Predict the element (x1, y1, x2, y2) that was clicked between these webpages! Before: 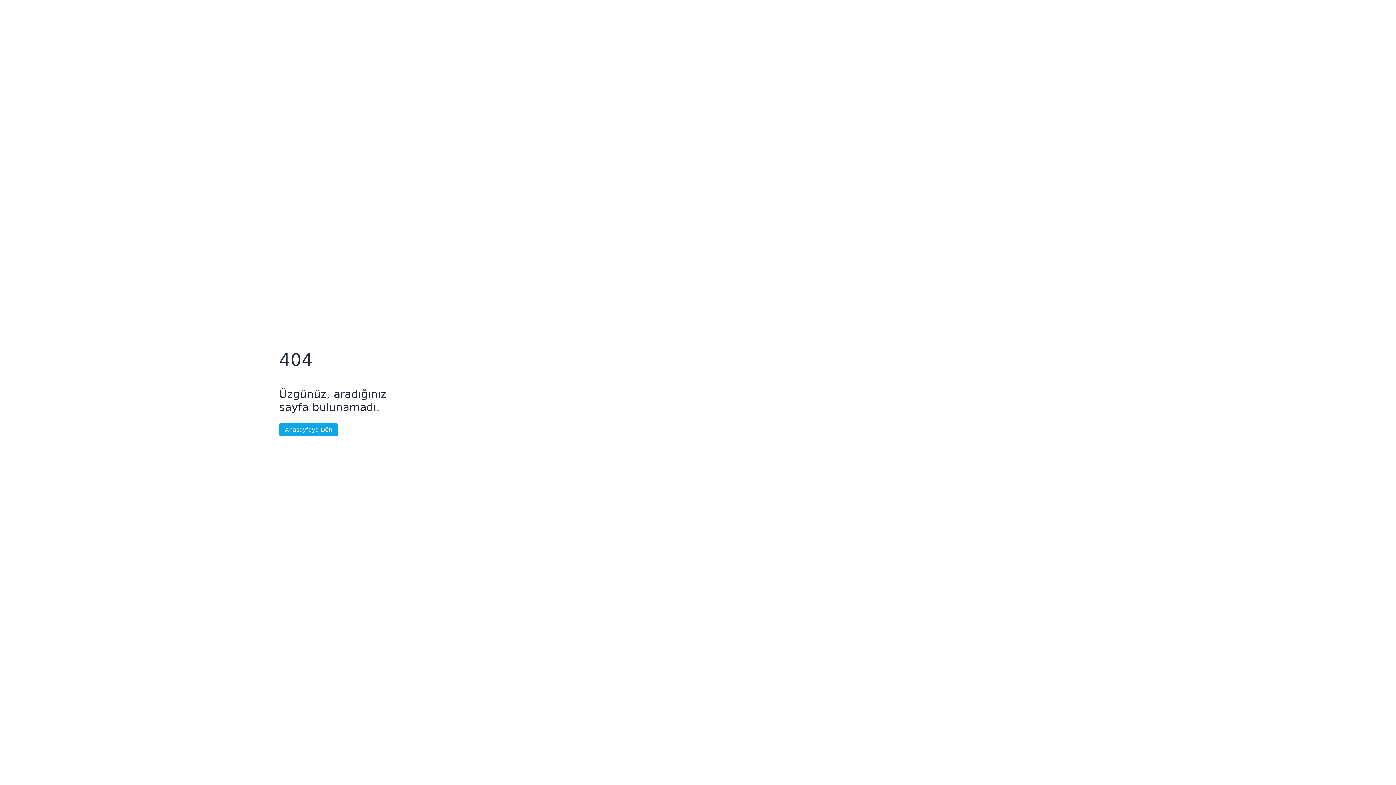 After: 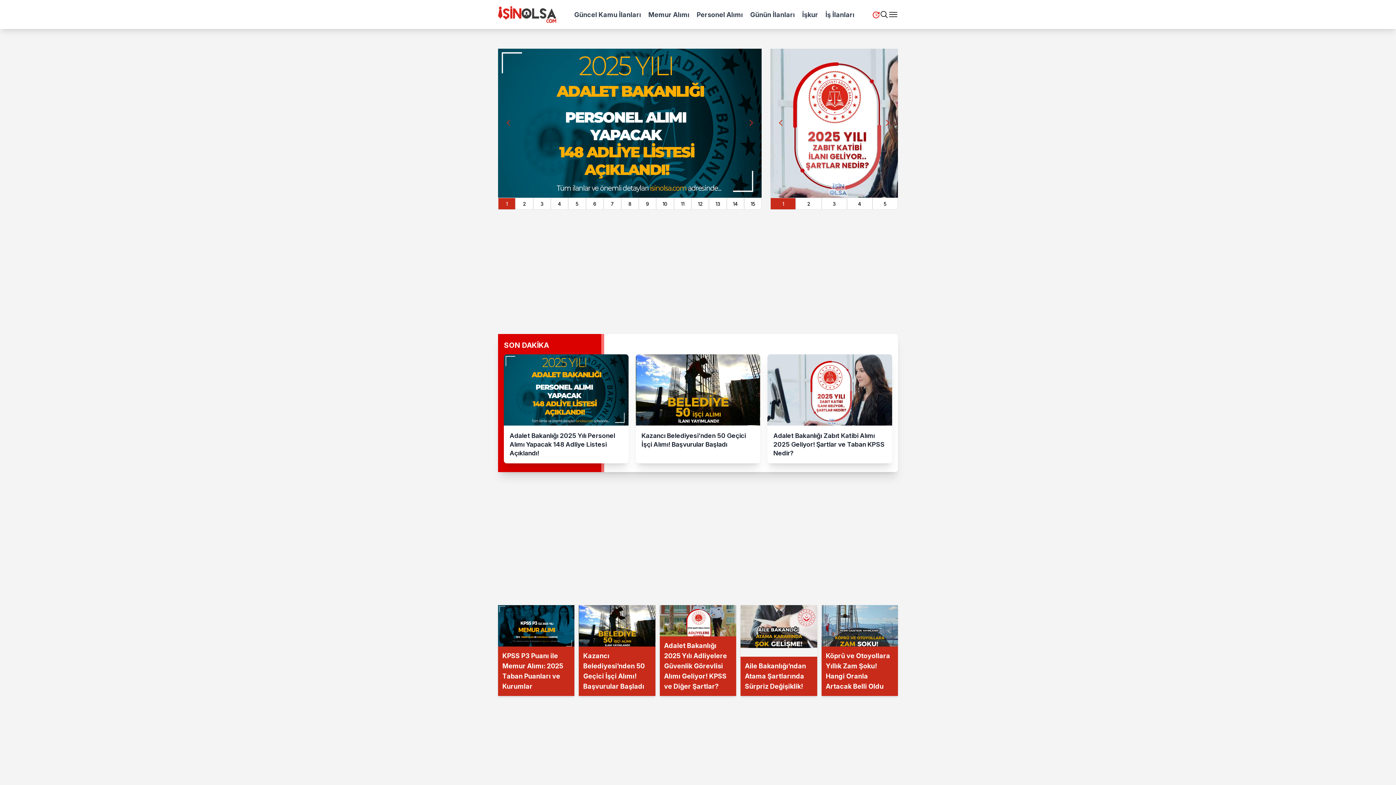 Action: bbox: (279, 423, 338, 436) label: Anasayfaya Dön